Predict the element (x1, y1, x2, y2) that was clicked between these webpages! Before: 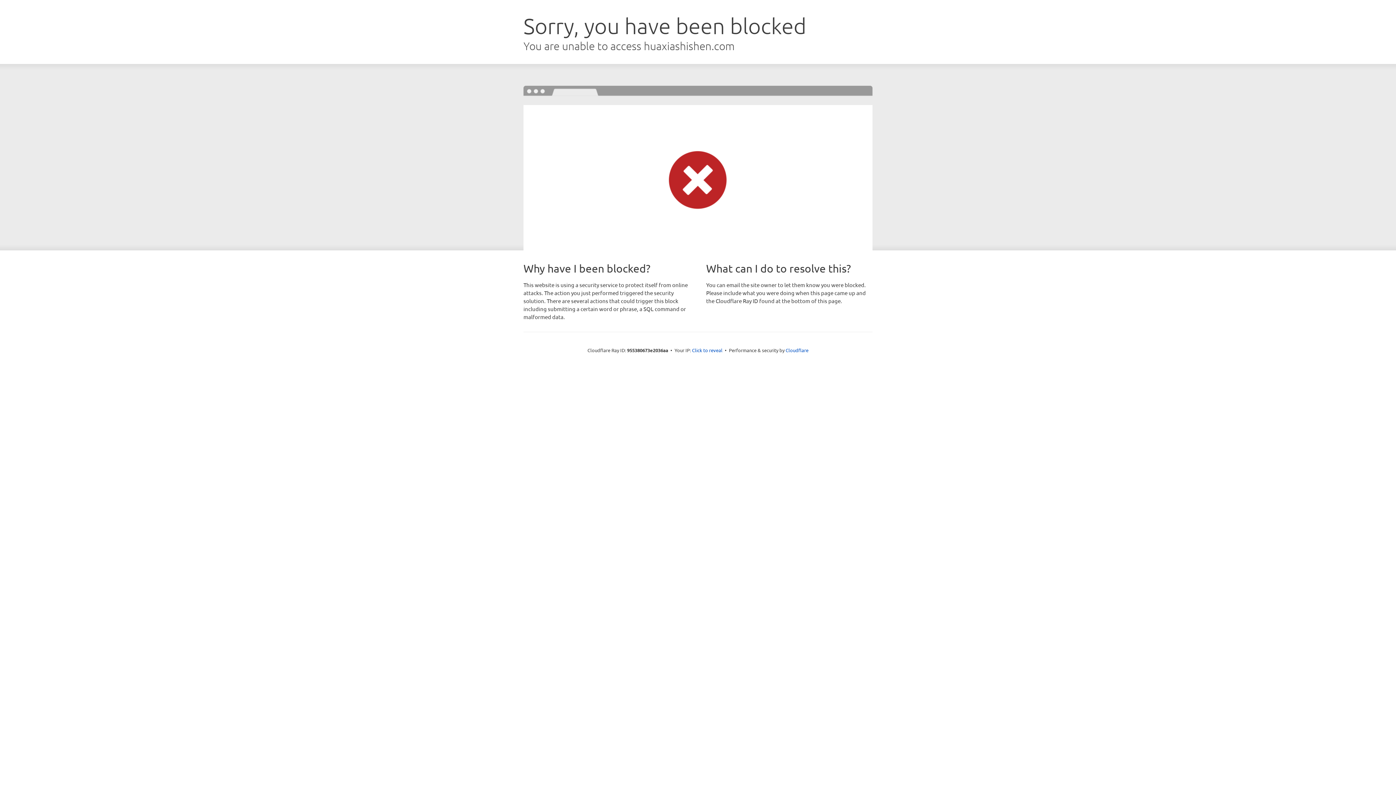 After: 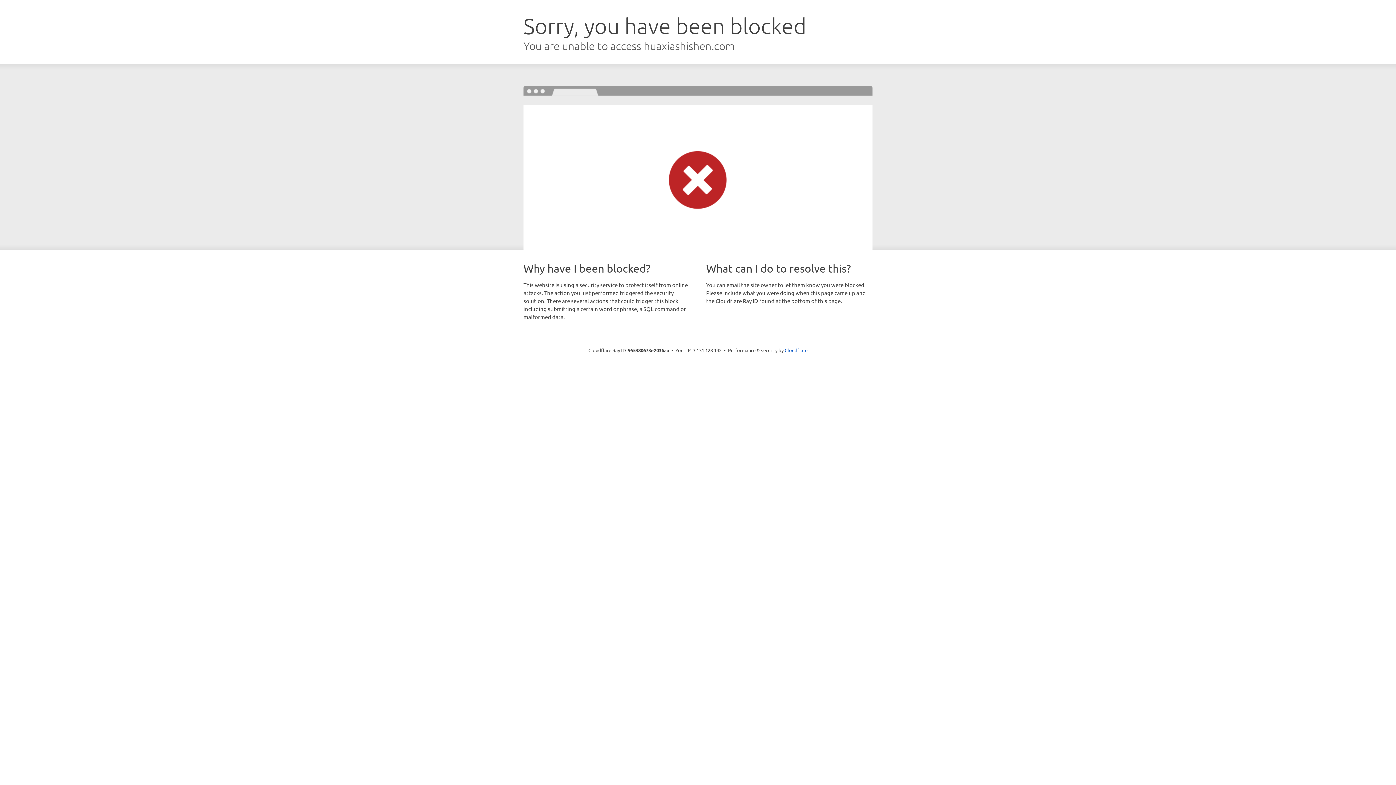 Action: label: Click to reveal bbox: (692, 346, 722, 353)